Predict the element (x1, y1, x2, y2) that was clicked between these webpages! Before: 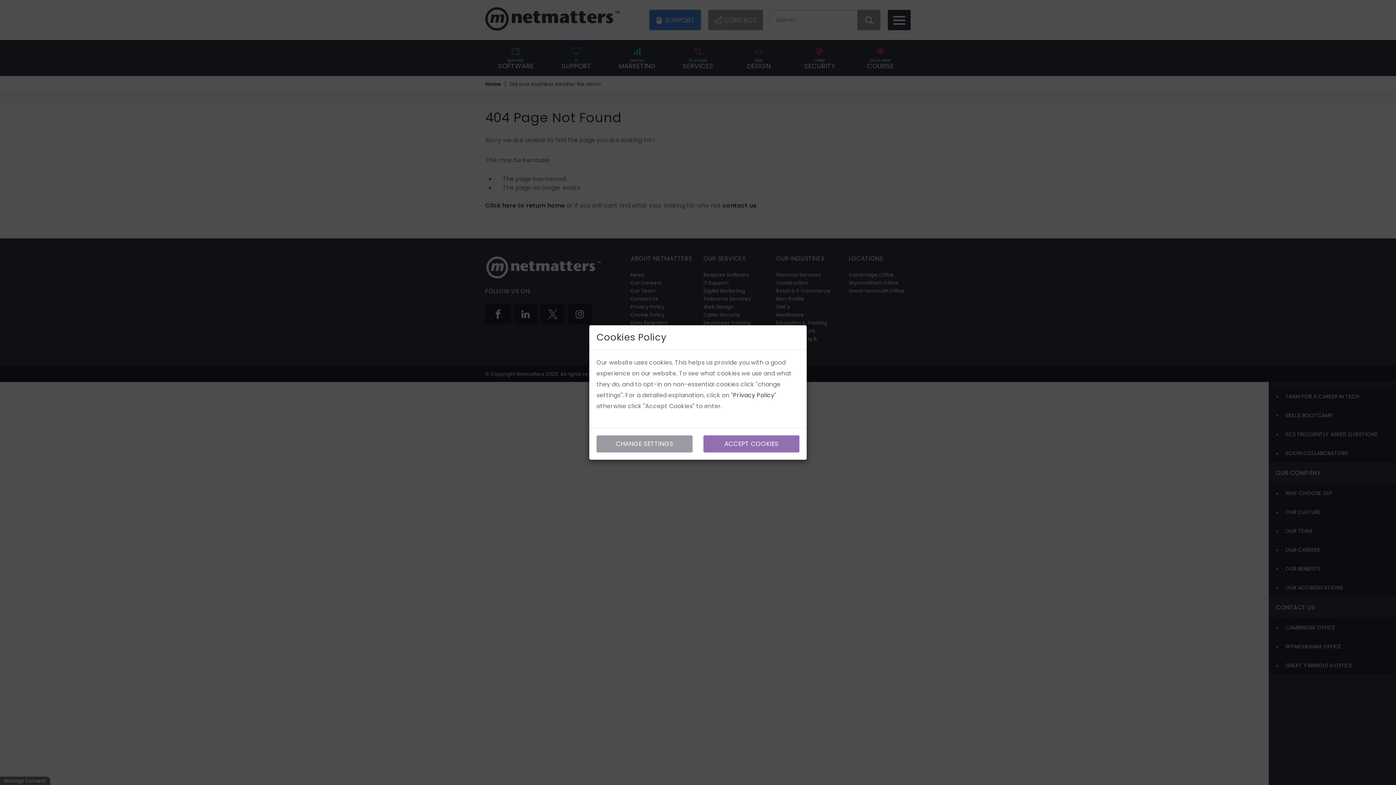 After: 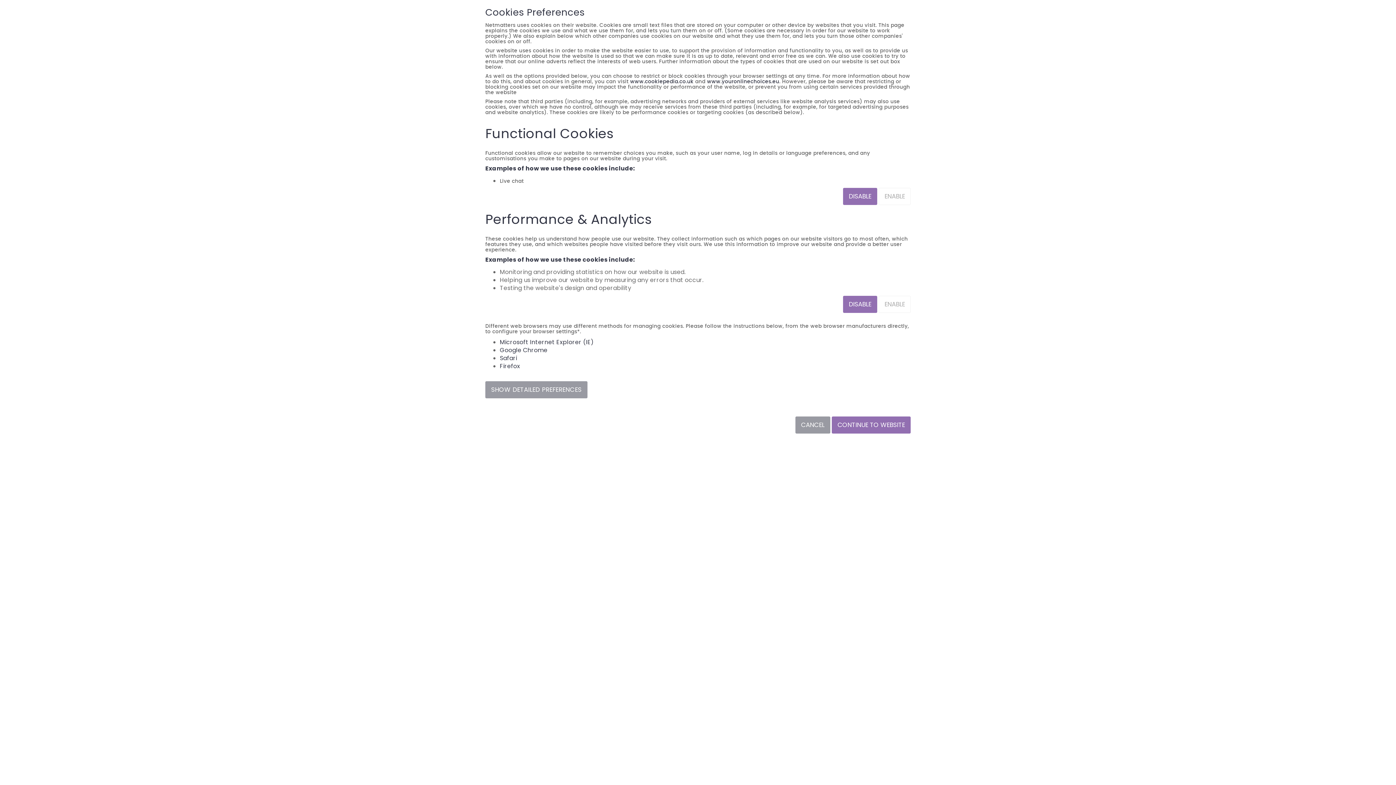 Action: label: CHANGE SETTINGS bbox: (596, 435, 692, 452)